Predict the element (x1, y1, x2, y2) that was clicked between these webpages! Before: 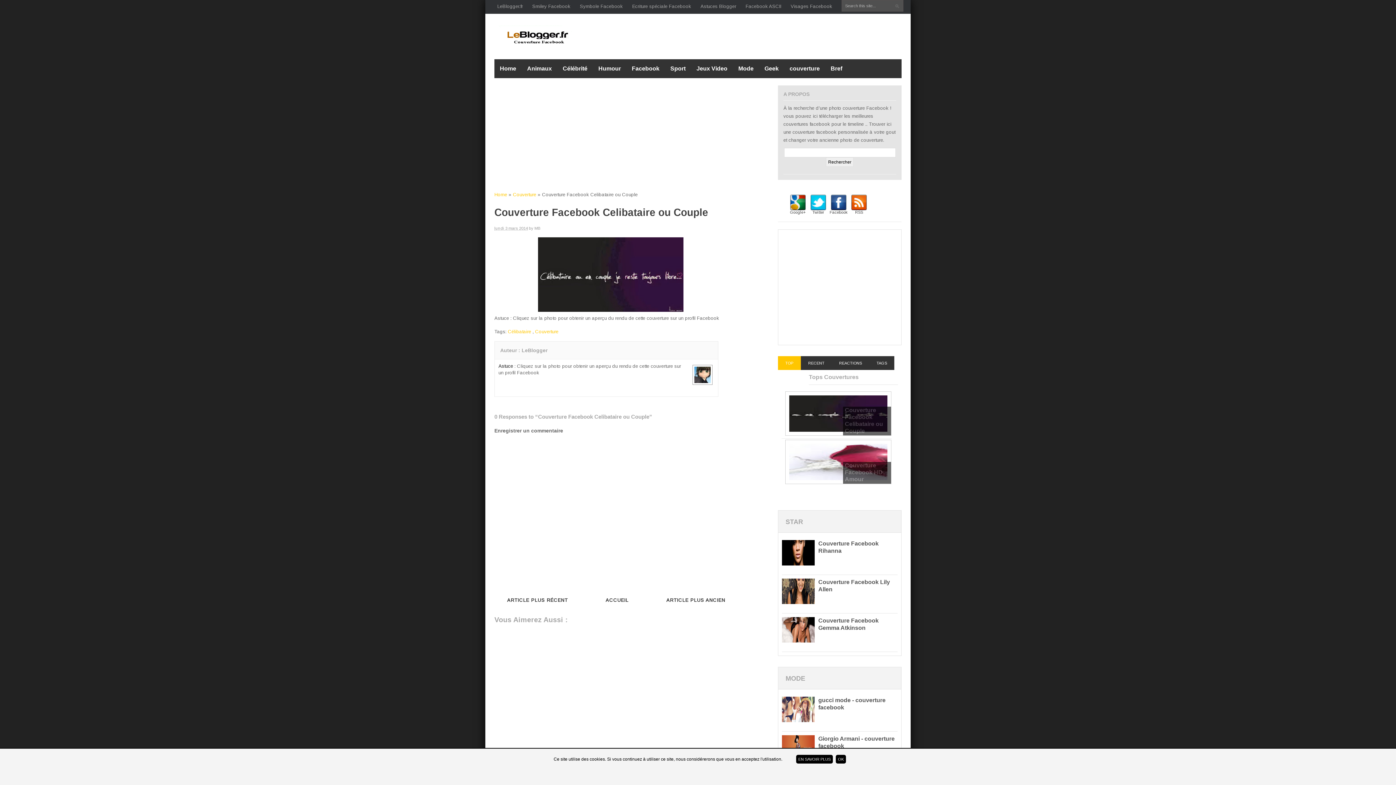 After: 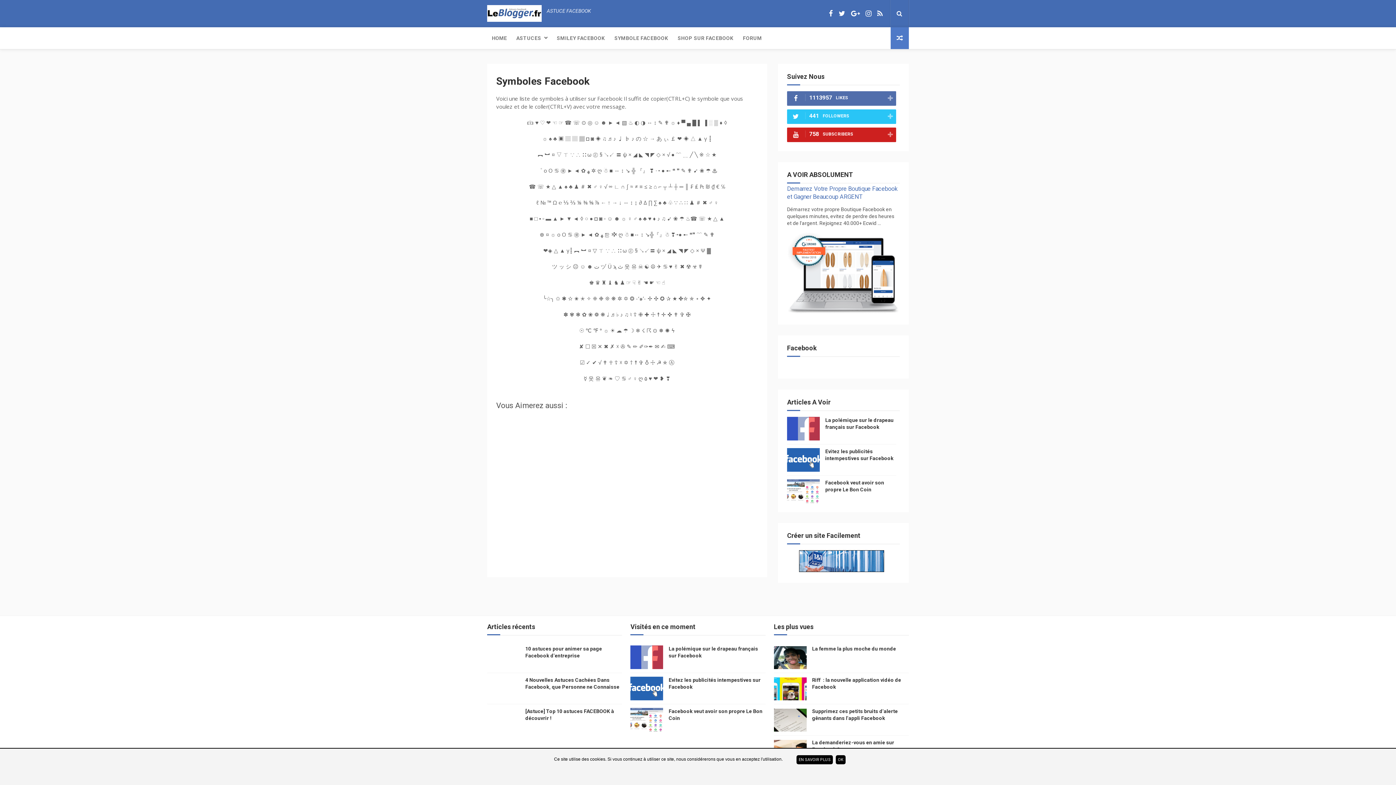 Action: bbox: (575, 0, 627, 12) label: Symbole Facebook